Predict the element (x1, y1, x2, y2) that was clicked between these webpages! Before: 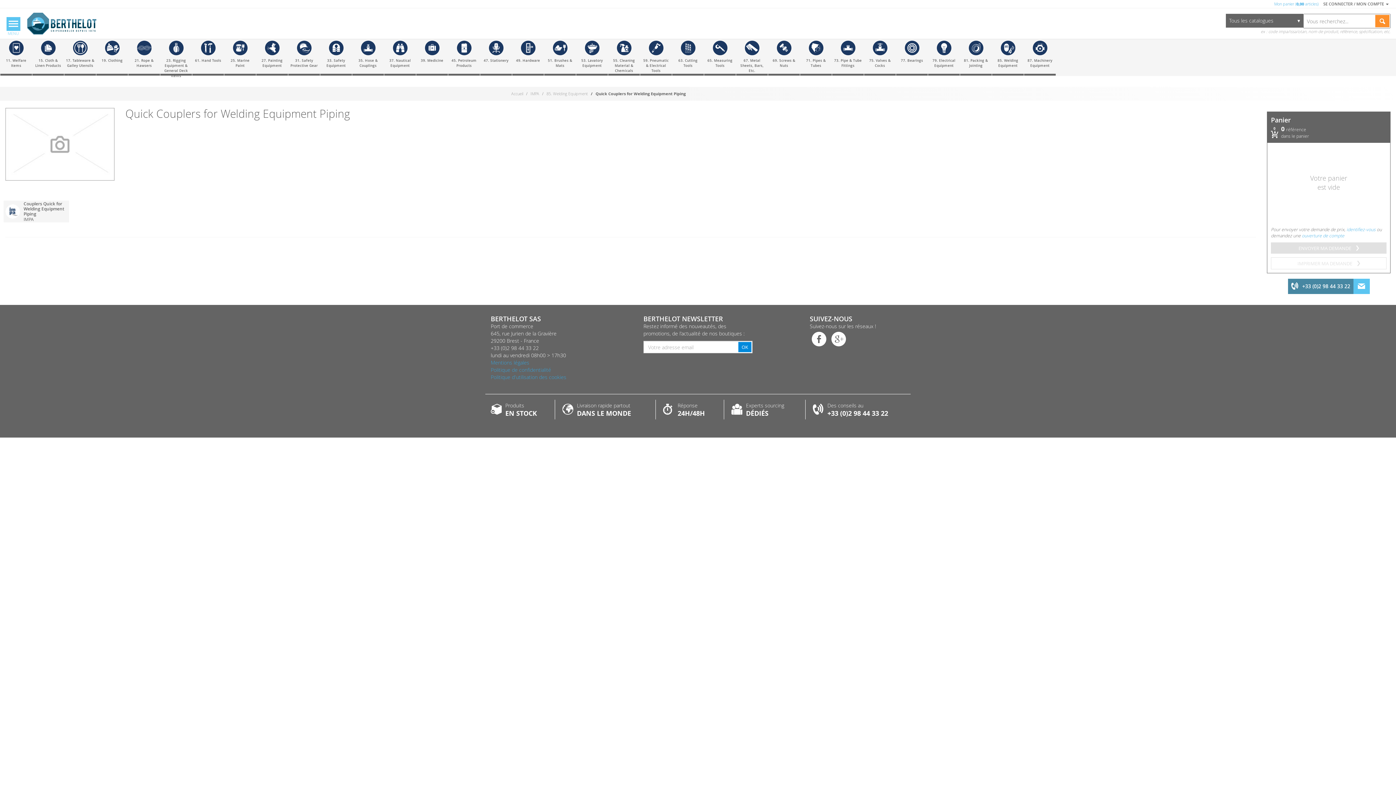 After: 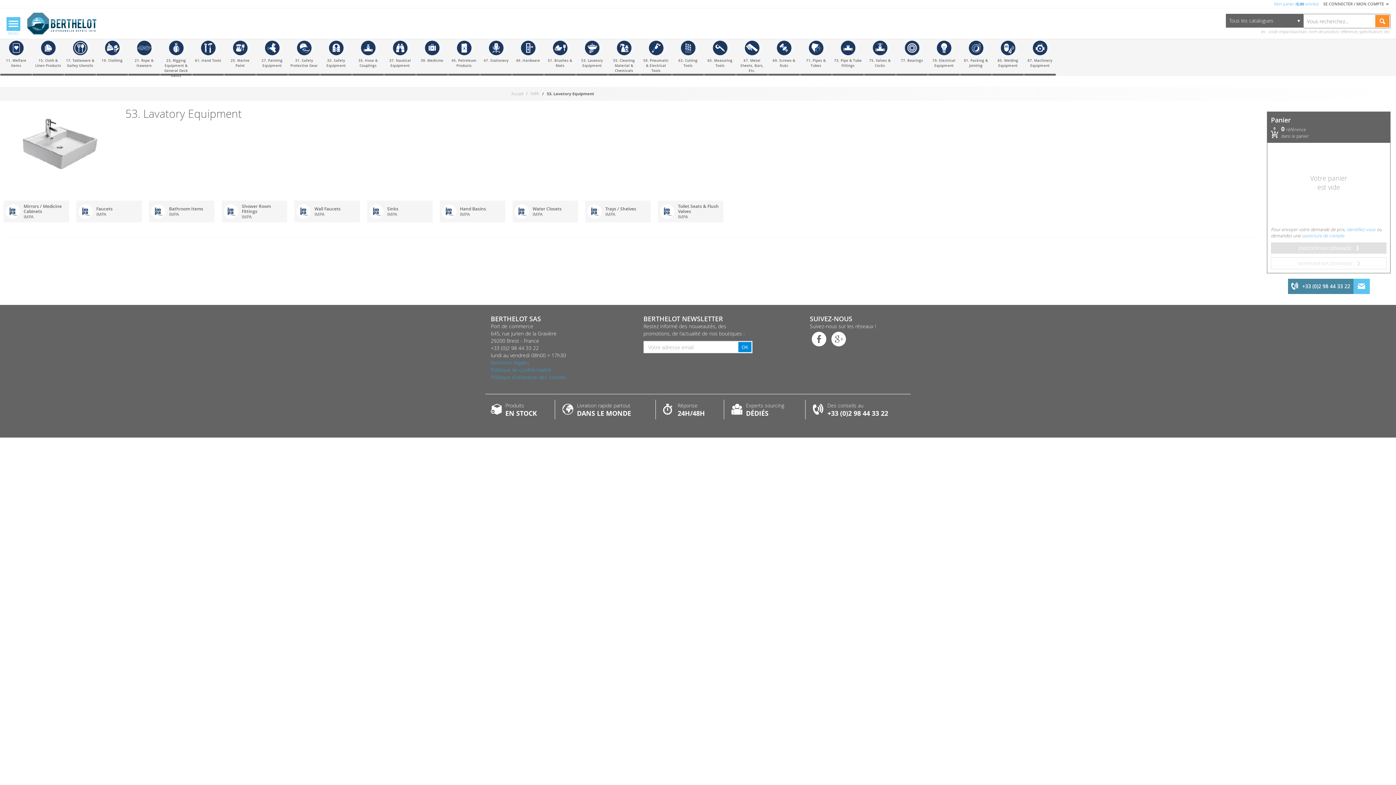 Action: bbox: (576, 39, 608, 75) label: 53. Lavatory Equipment